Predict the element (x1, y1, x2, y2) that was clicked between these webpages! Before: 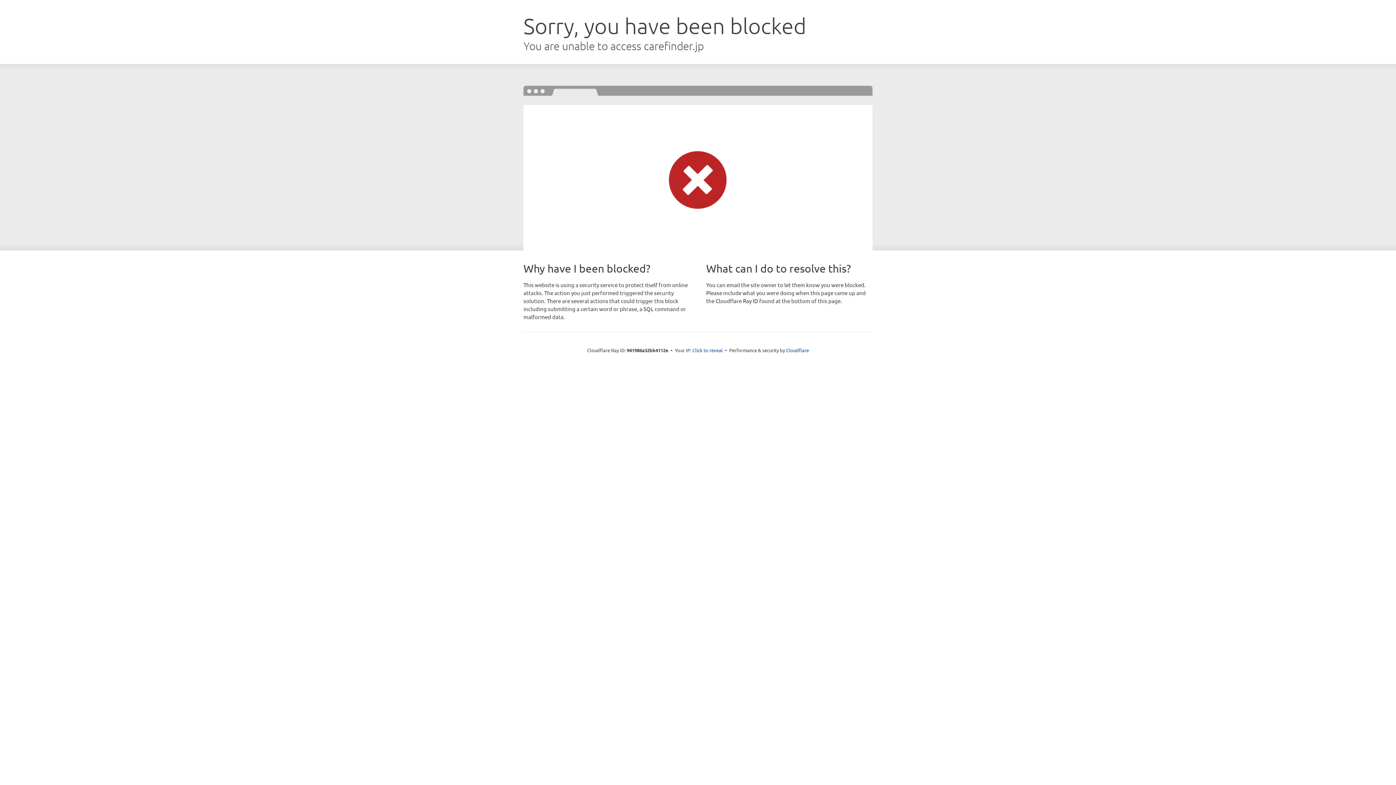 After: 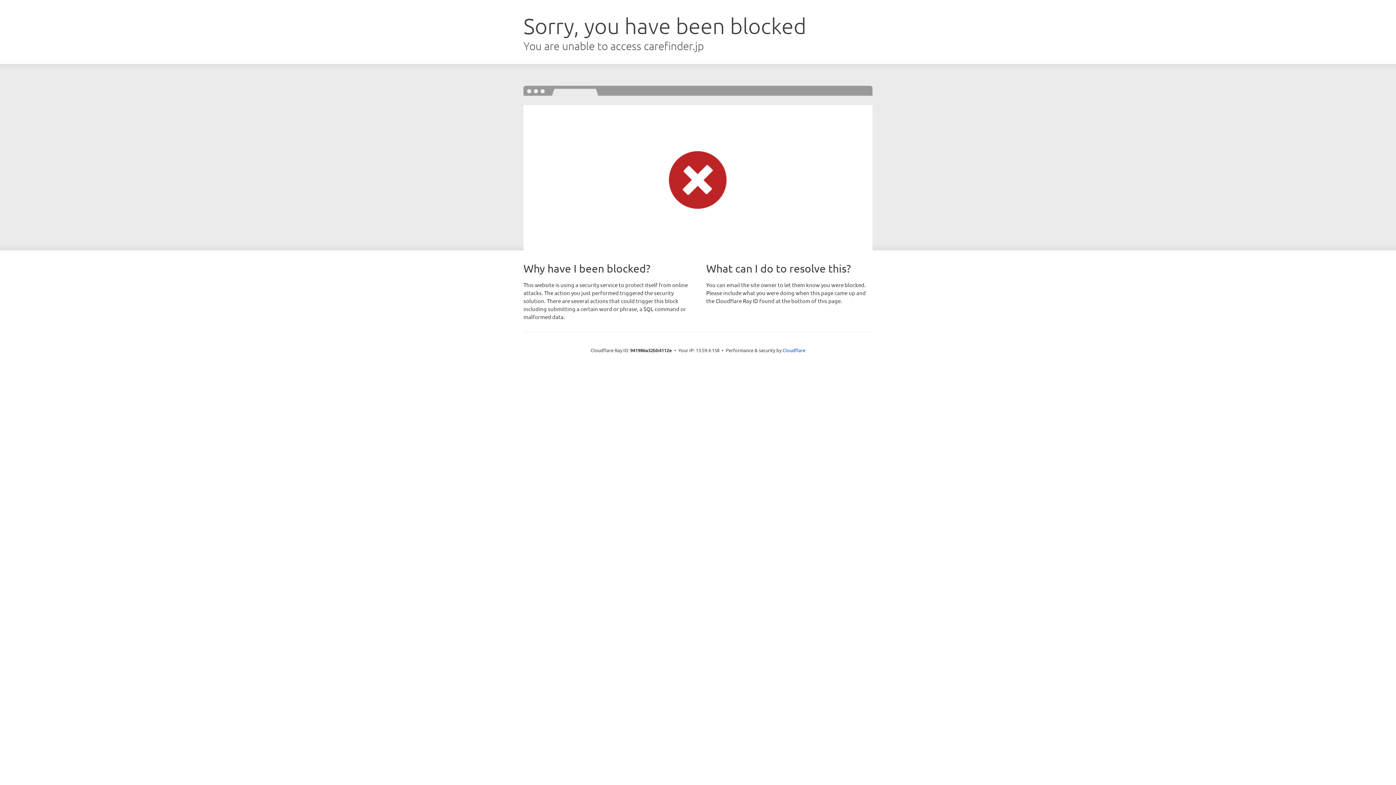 Action: bbox: (692, 346, 723, 353) label: Click to reveal